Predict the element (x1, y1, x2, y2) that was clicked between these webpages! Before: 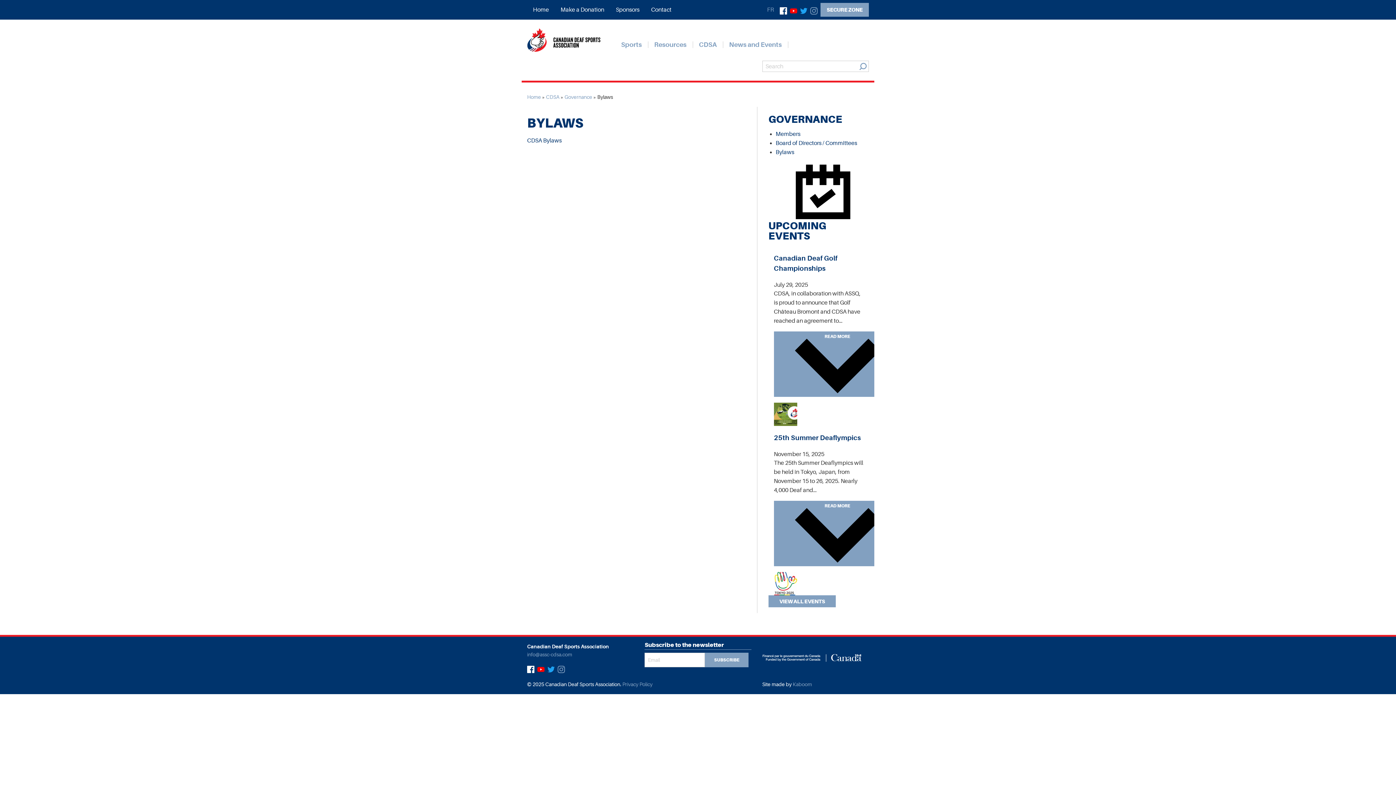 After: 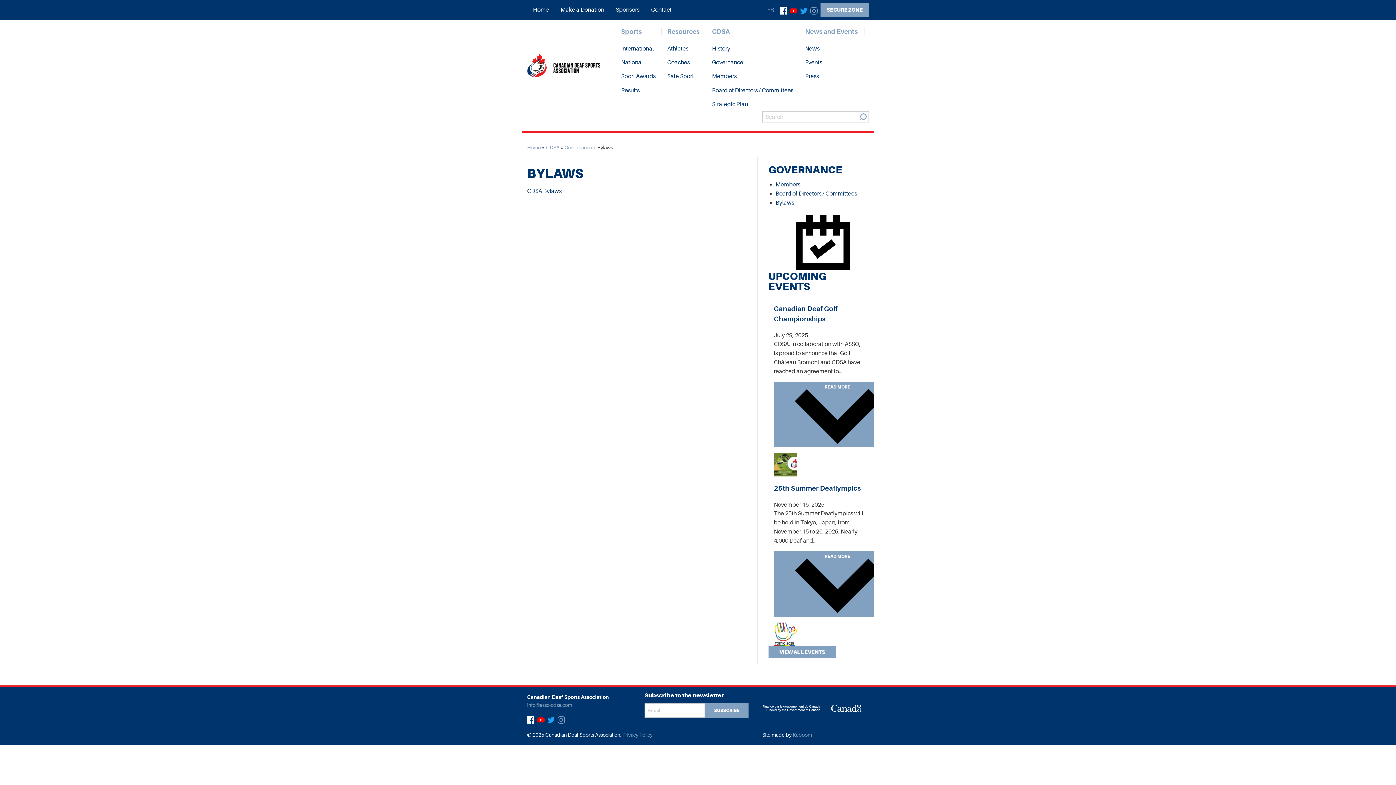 Action: bbox: (557, 665, 565, 671)